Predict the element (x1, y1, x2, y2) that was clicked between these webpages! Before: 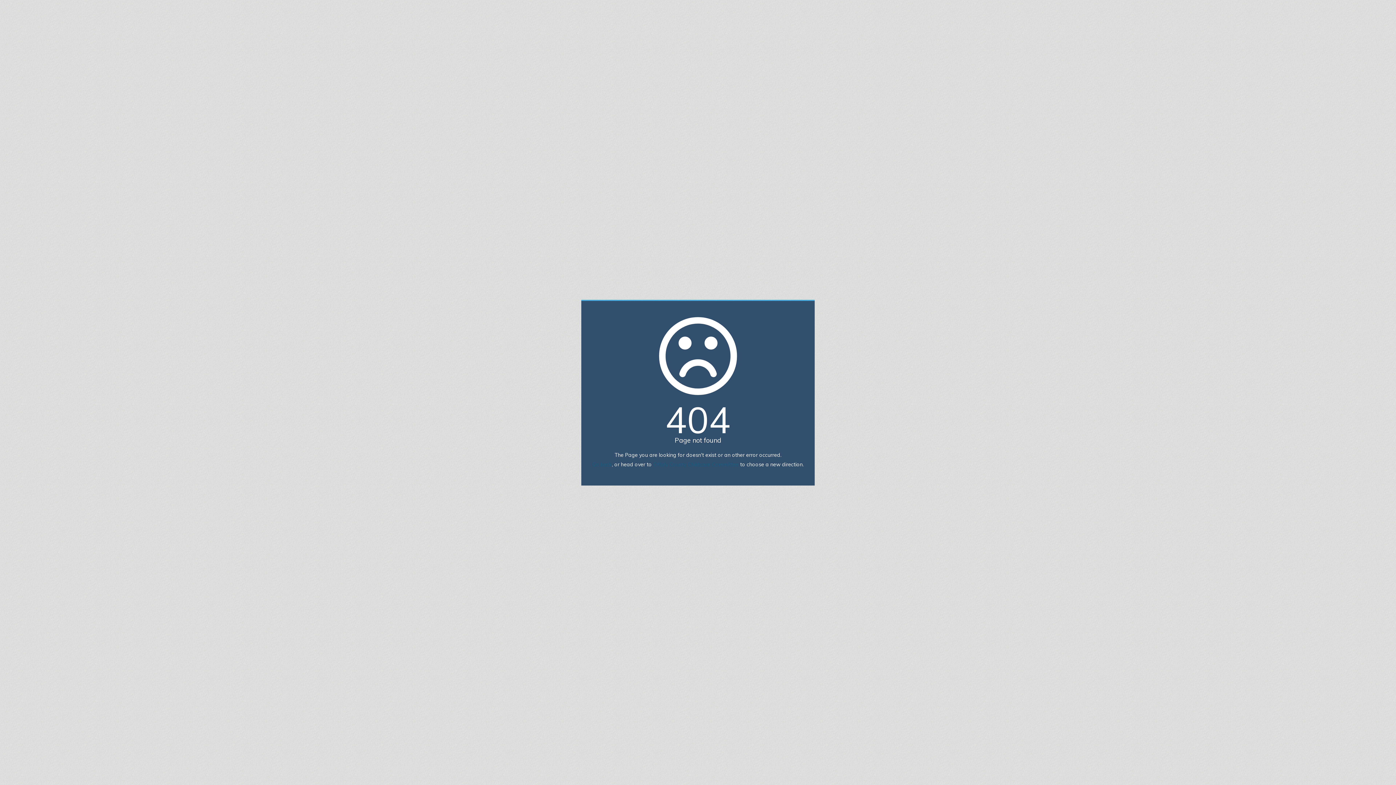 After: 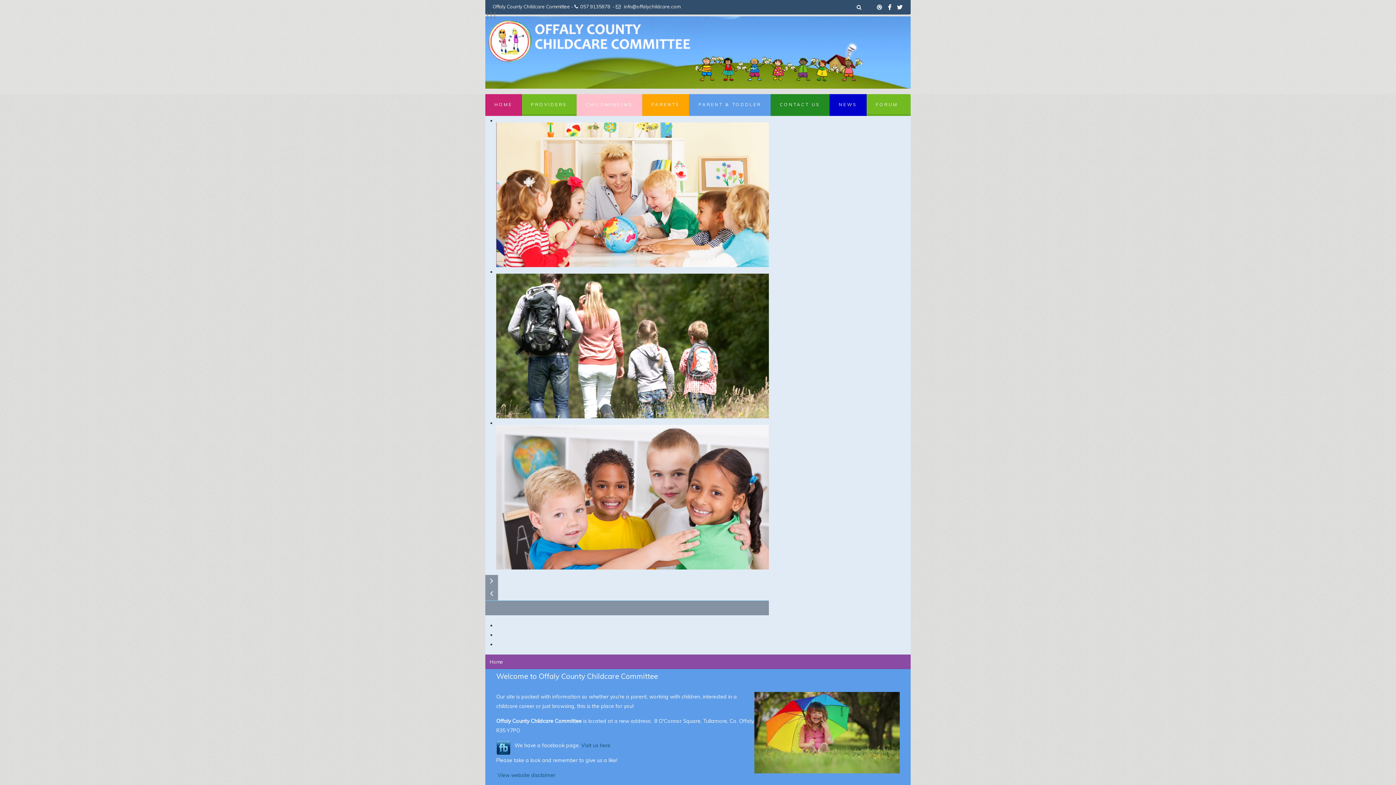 Action: bbox: (653, 461, 738, 467) label: Offaly County Childcare Committee